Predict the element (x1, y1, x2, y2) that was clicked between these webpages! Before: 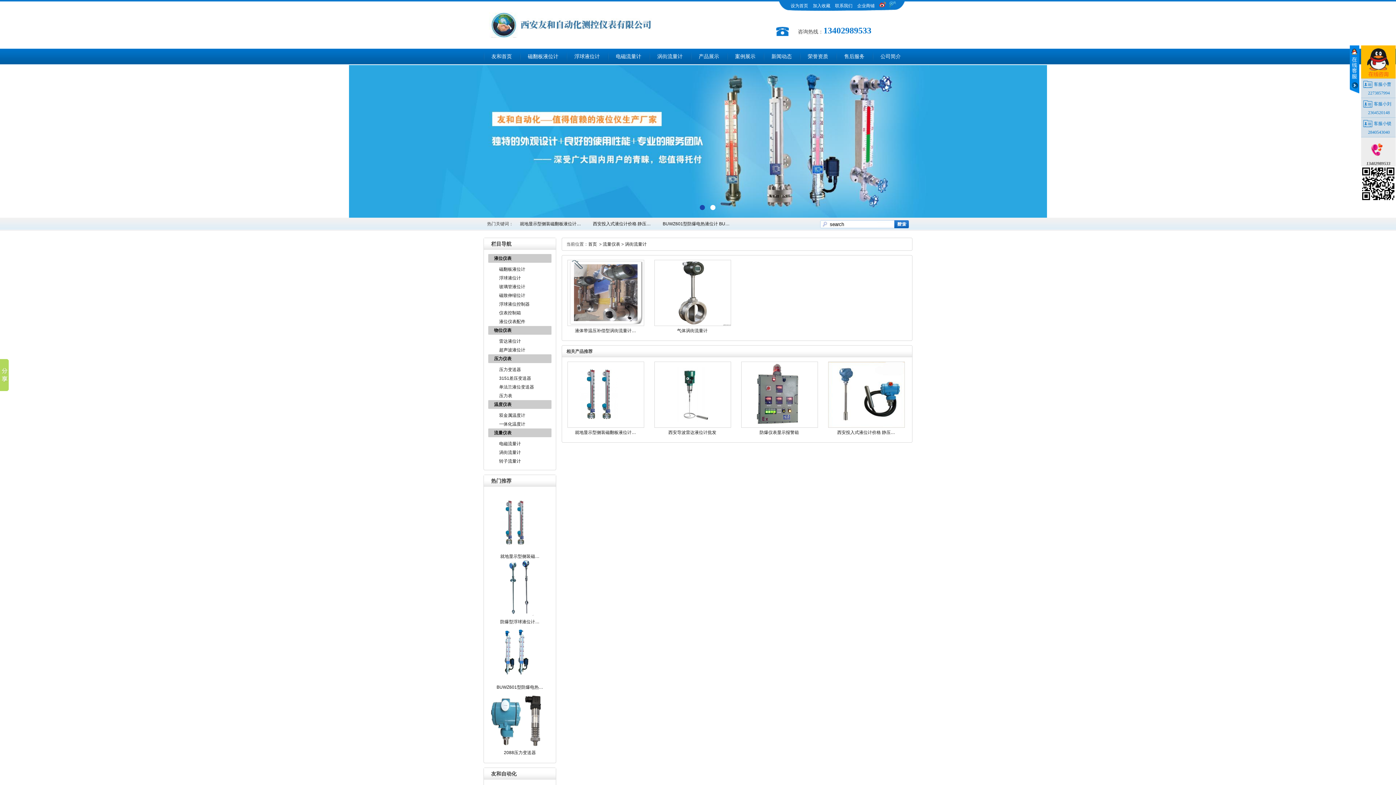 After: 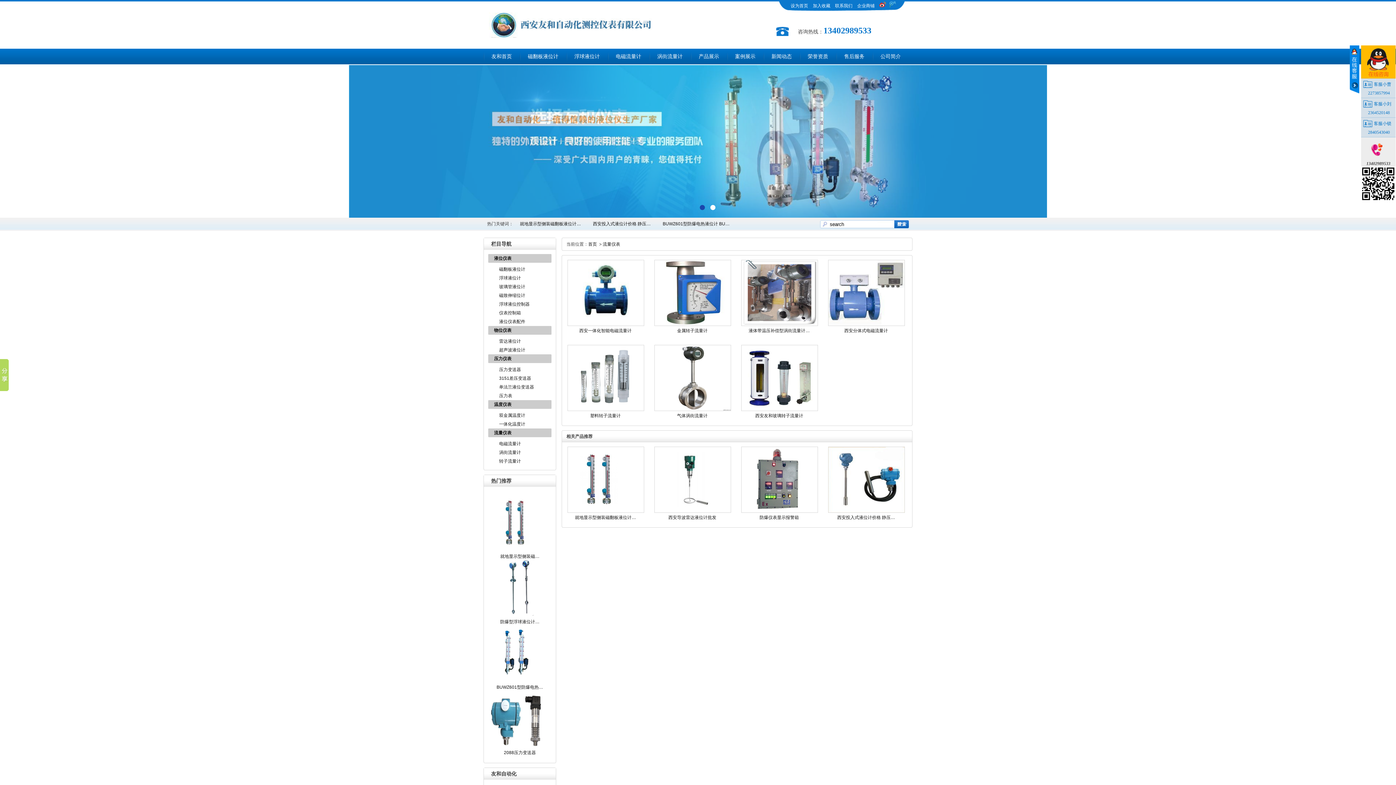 Action: bbox: (494, 430, 511, 435) label: 流量仪表